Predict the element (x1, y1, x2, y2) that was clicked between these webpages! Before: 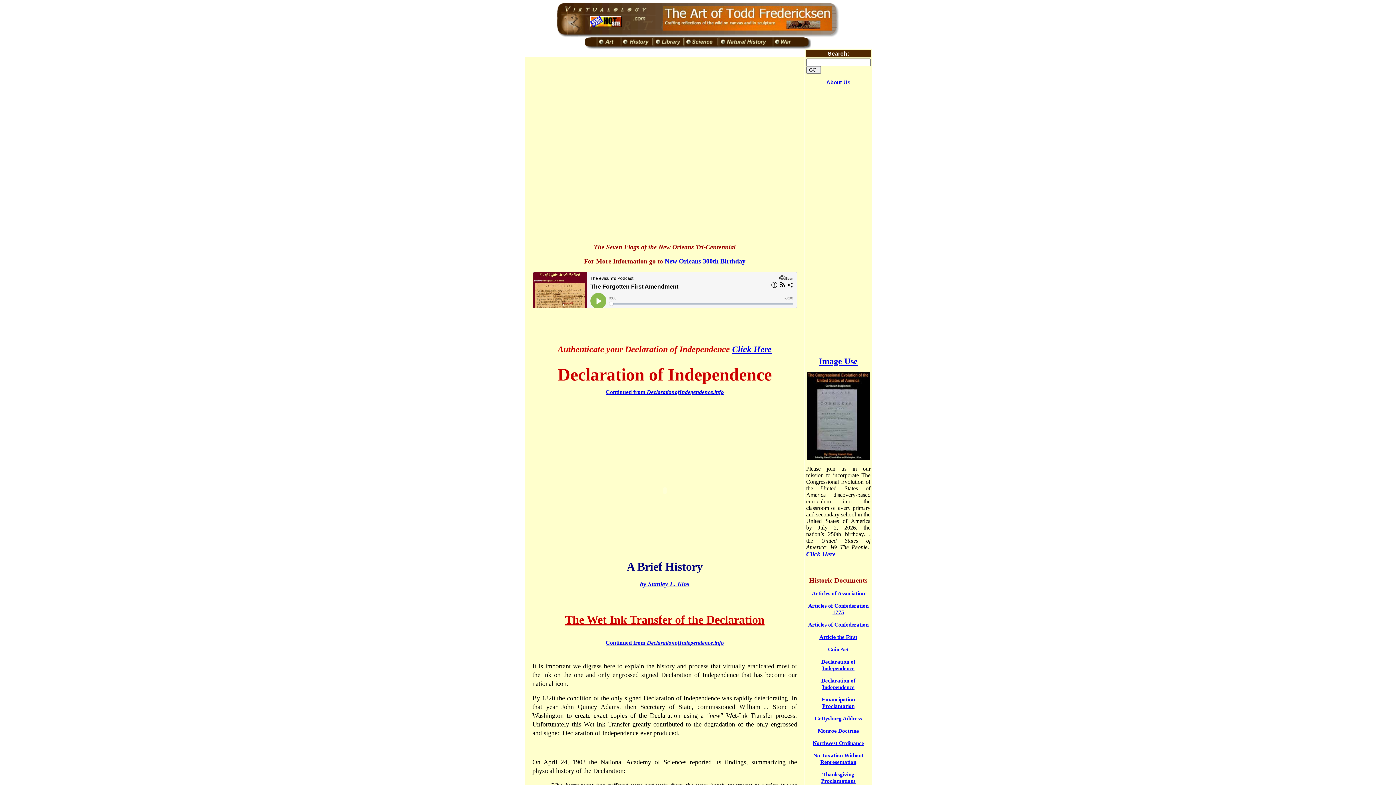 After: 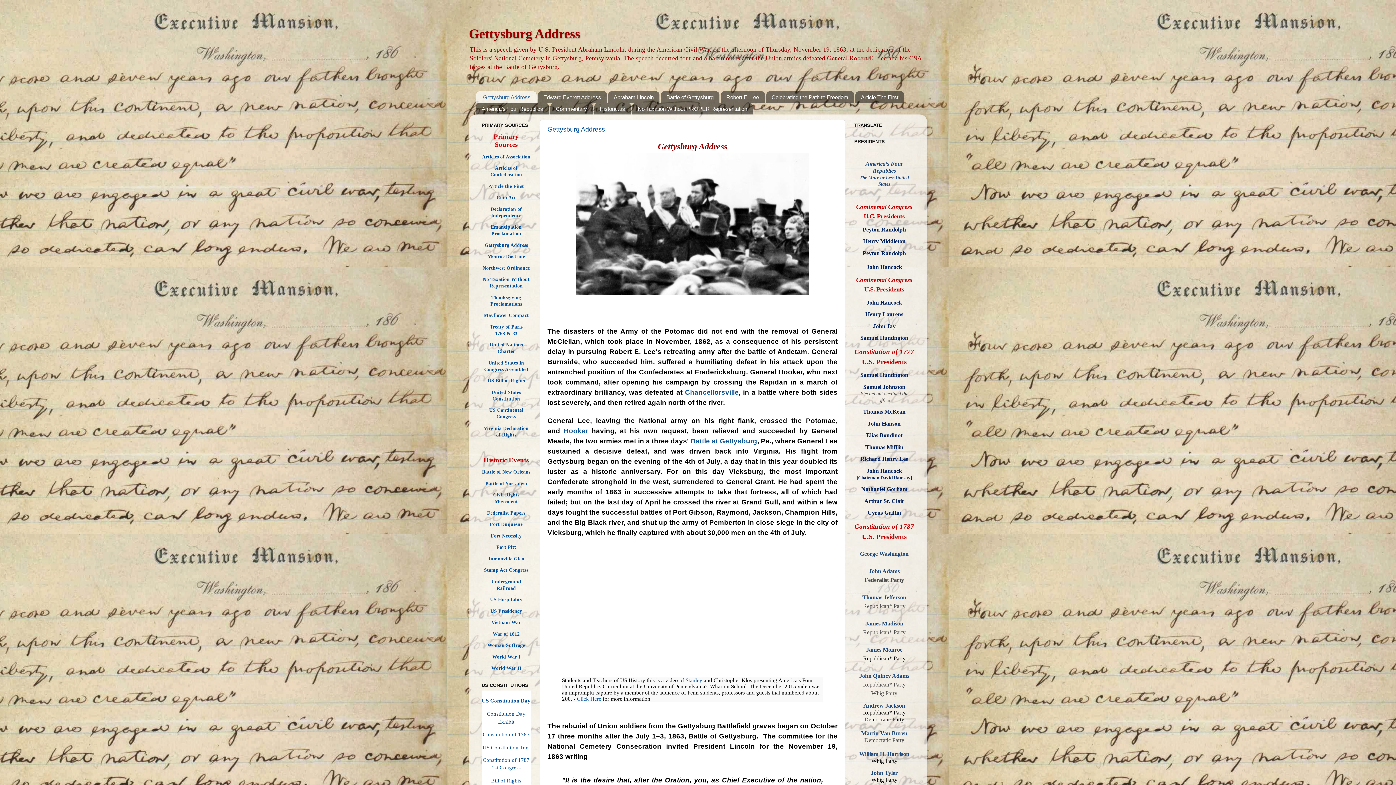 Action: label: Gettysburg Address bbox: (814, 715, 862, 721)